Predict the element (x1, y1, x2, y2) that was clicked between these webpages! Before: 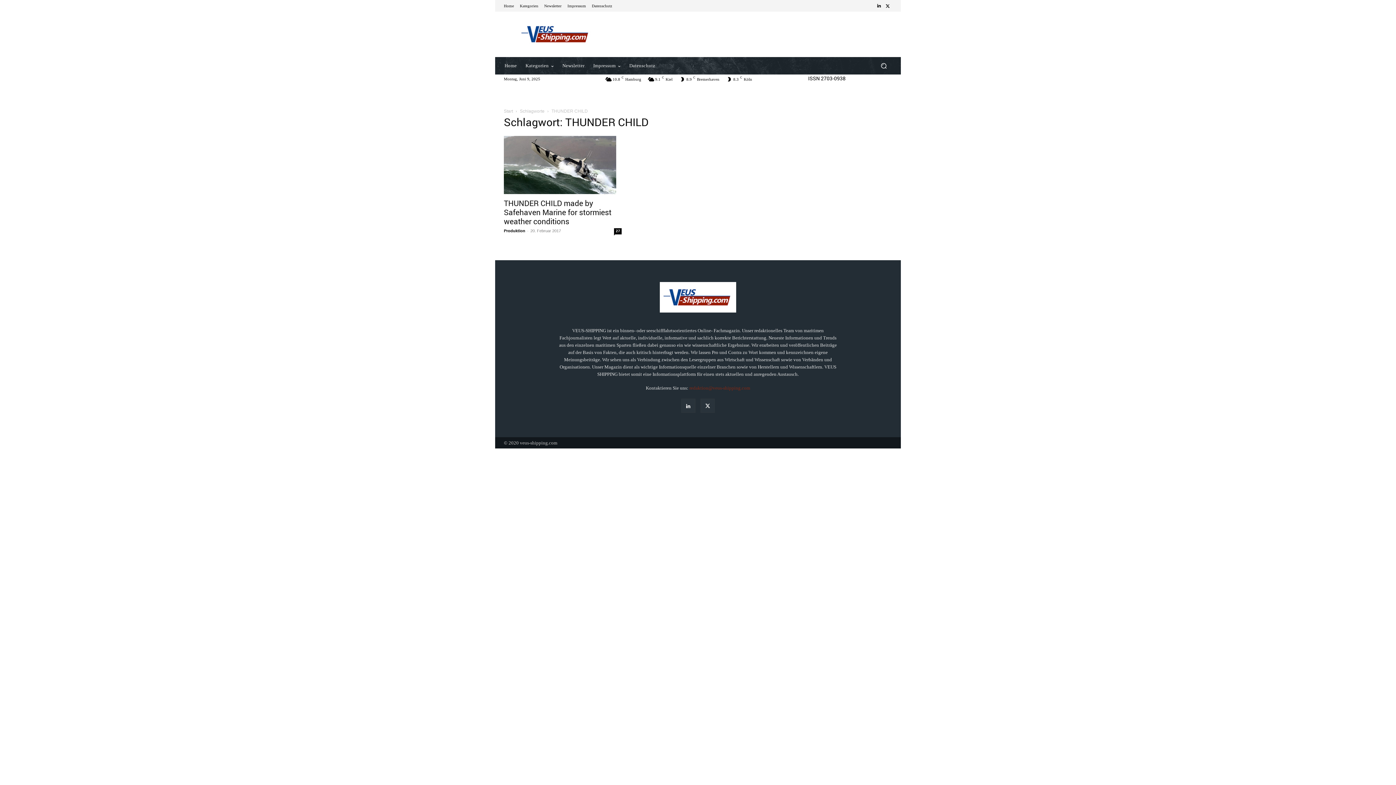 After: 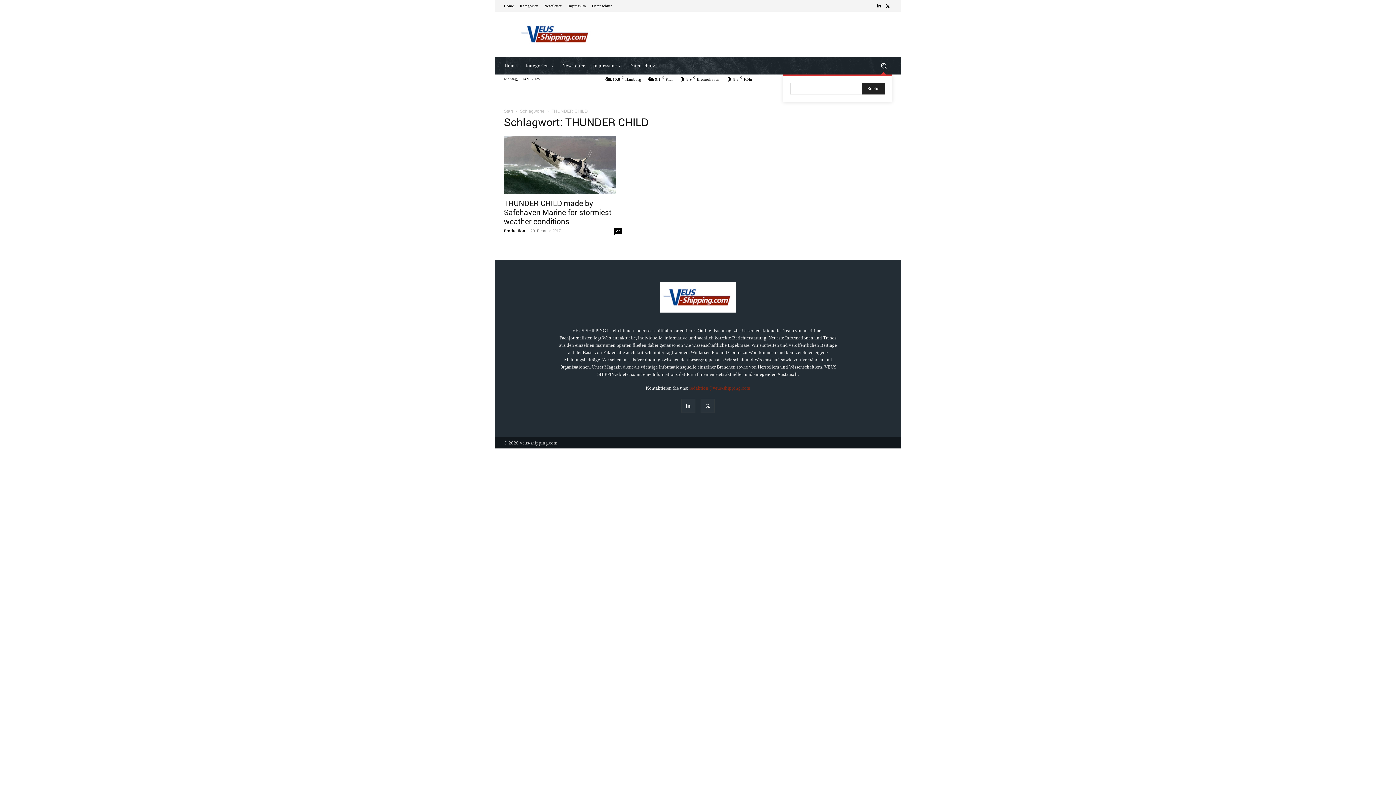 Action: bbox: (875, 57, 892, 74) label: Search